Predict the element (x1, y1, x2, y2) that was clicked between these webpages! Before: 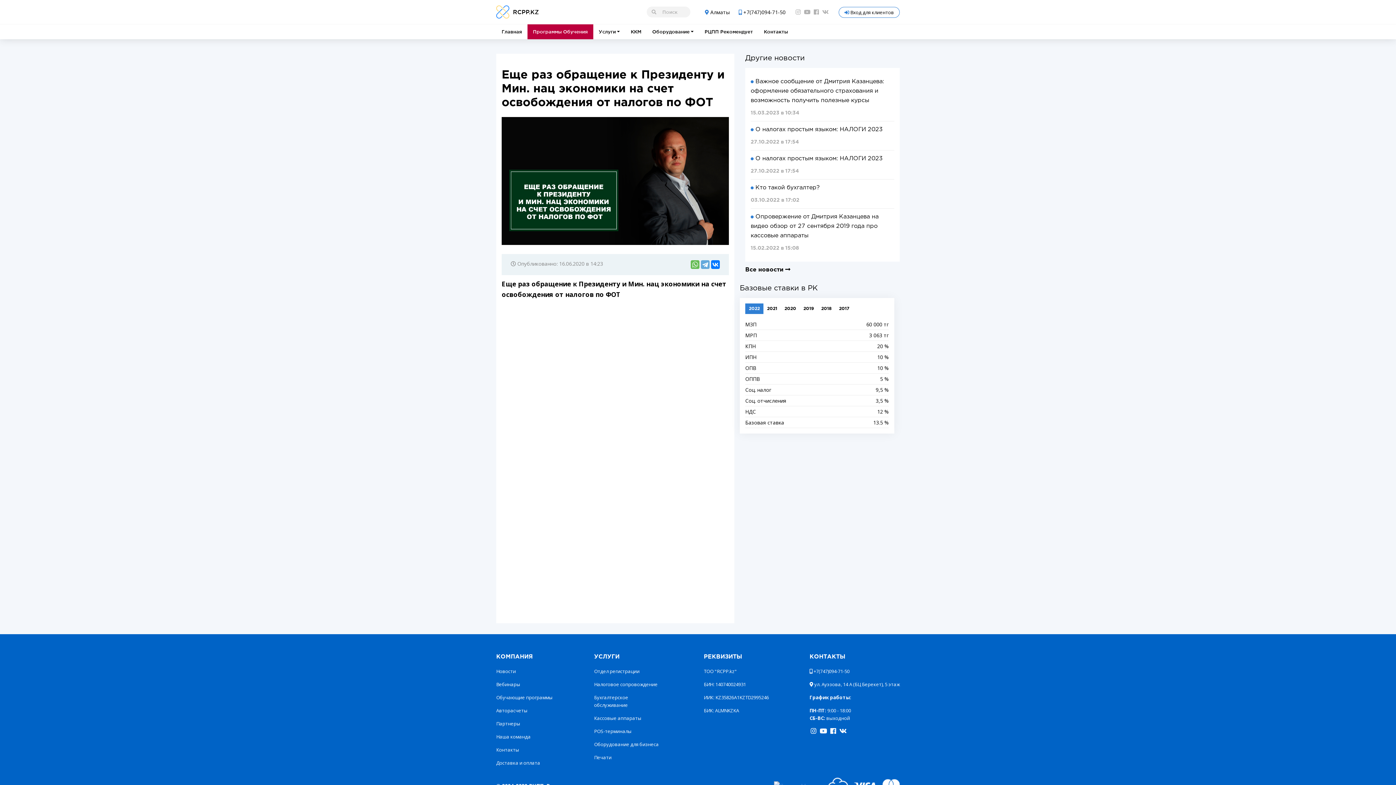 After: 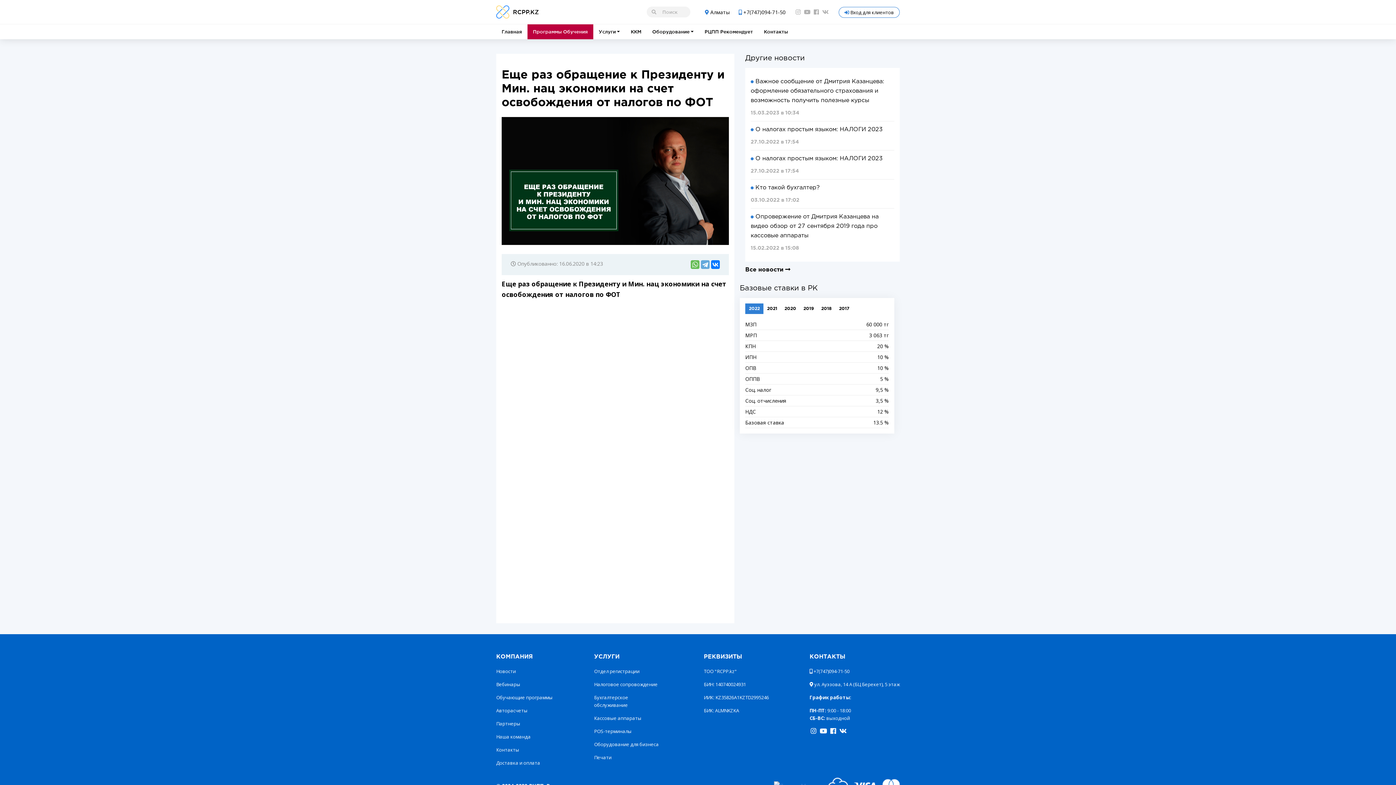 Action: bbox: (820, 728, 827, 735)